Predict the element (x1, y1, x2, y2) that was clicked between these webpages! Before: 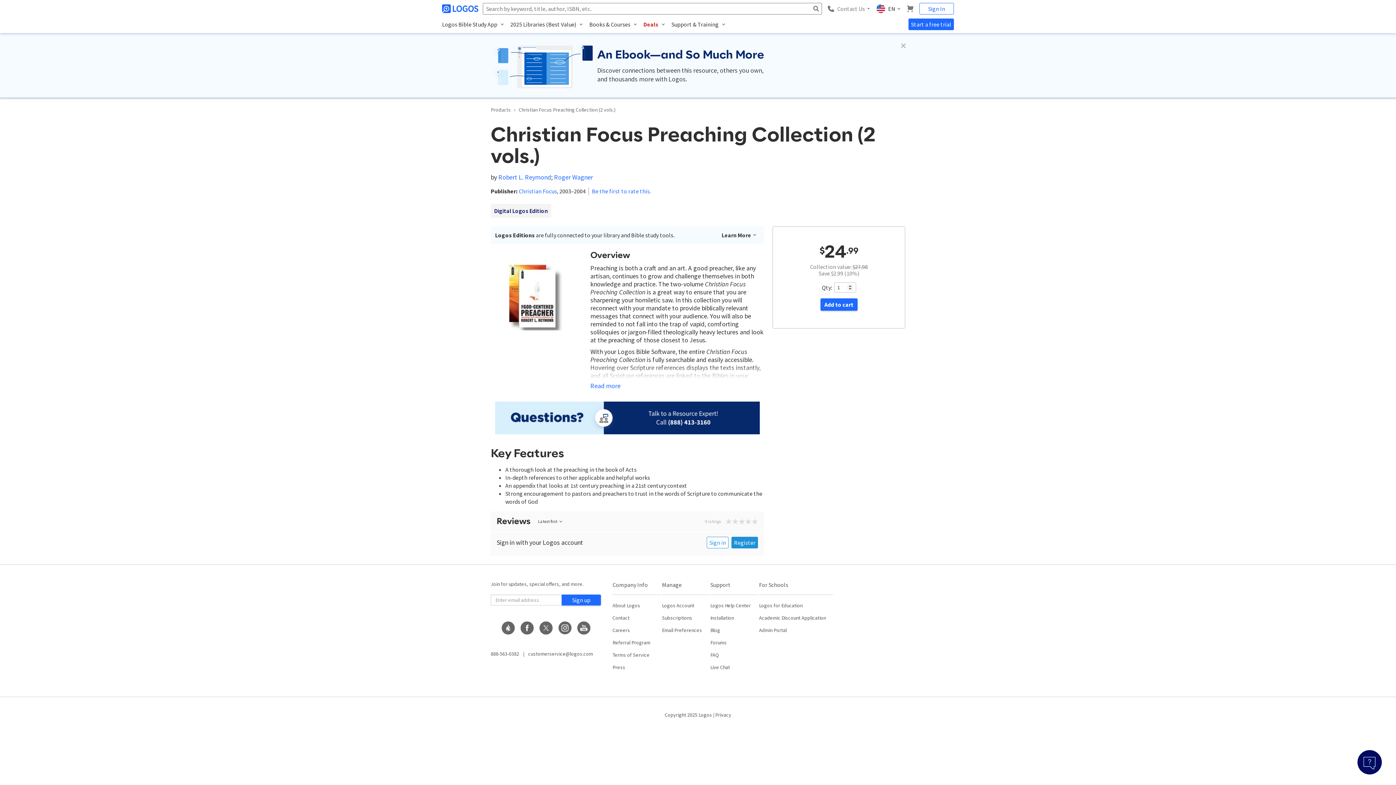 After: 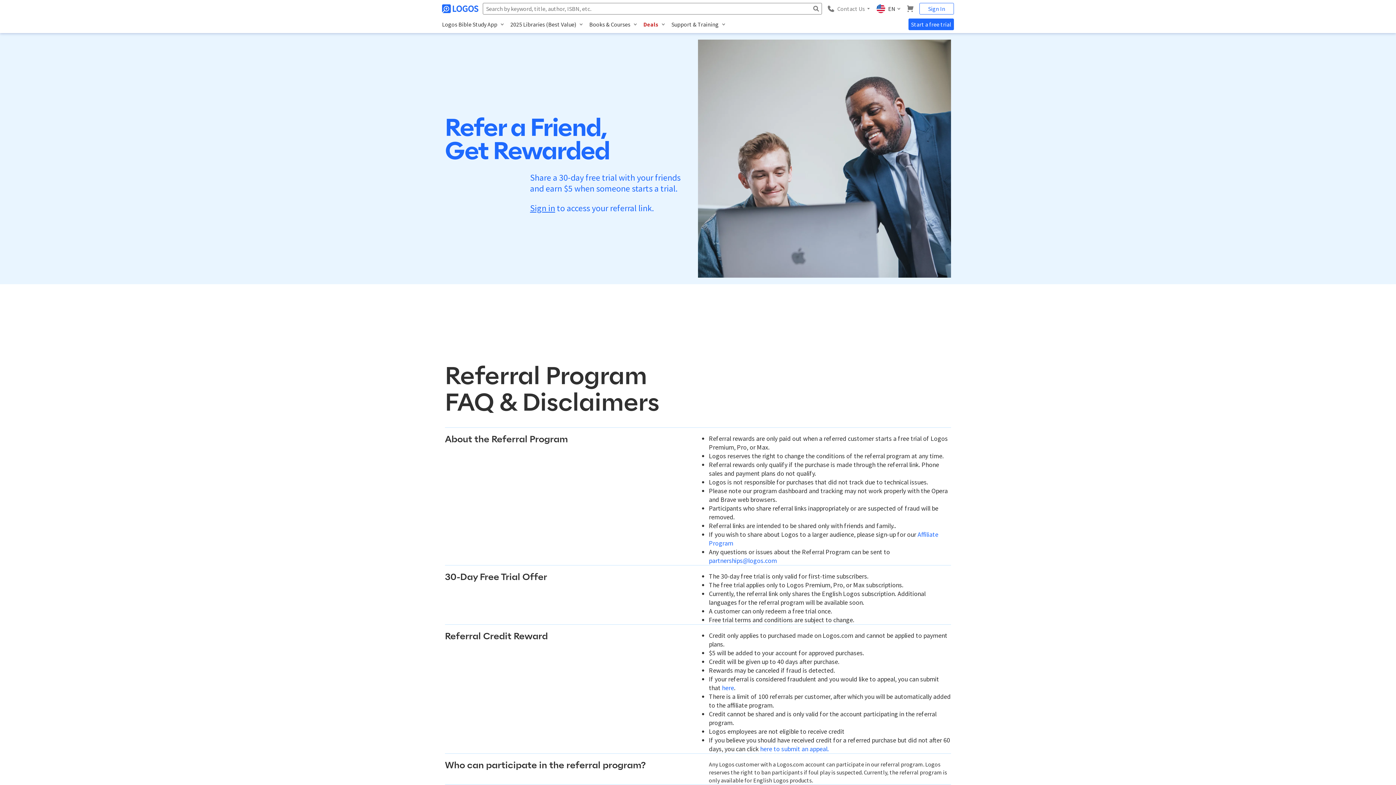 Action: label: Referral Program bbox: (612, 636, 661, 649)